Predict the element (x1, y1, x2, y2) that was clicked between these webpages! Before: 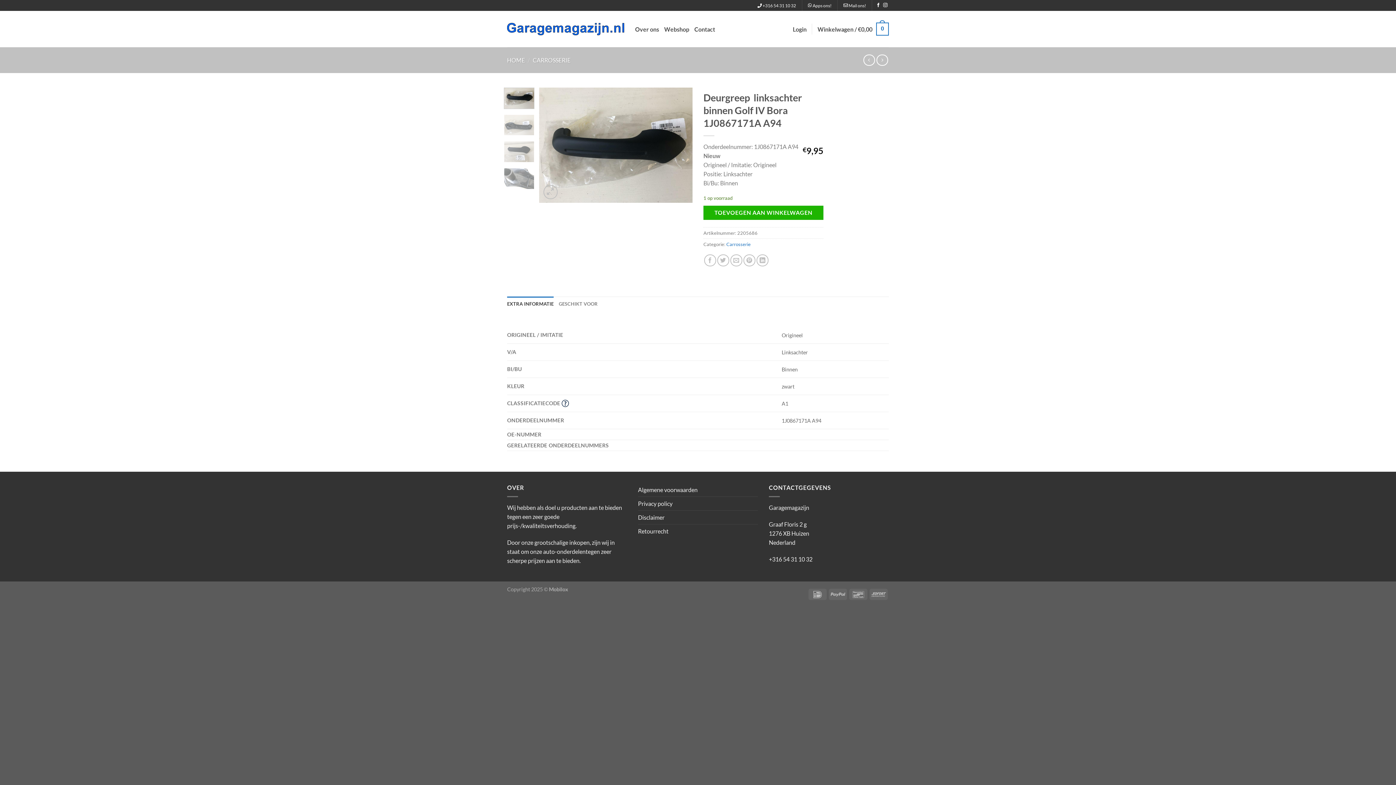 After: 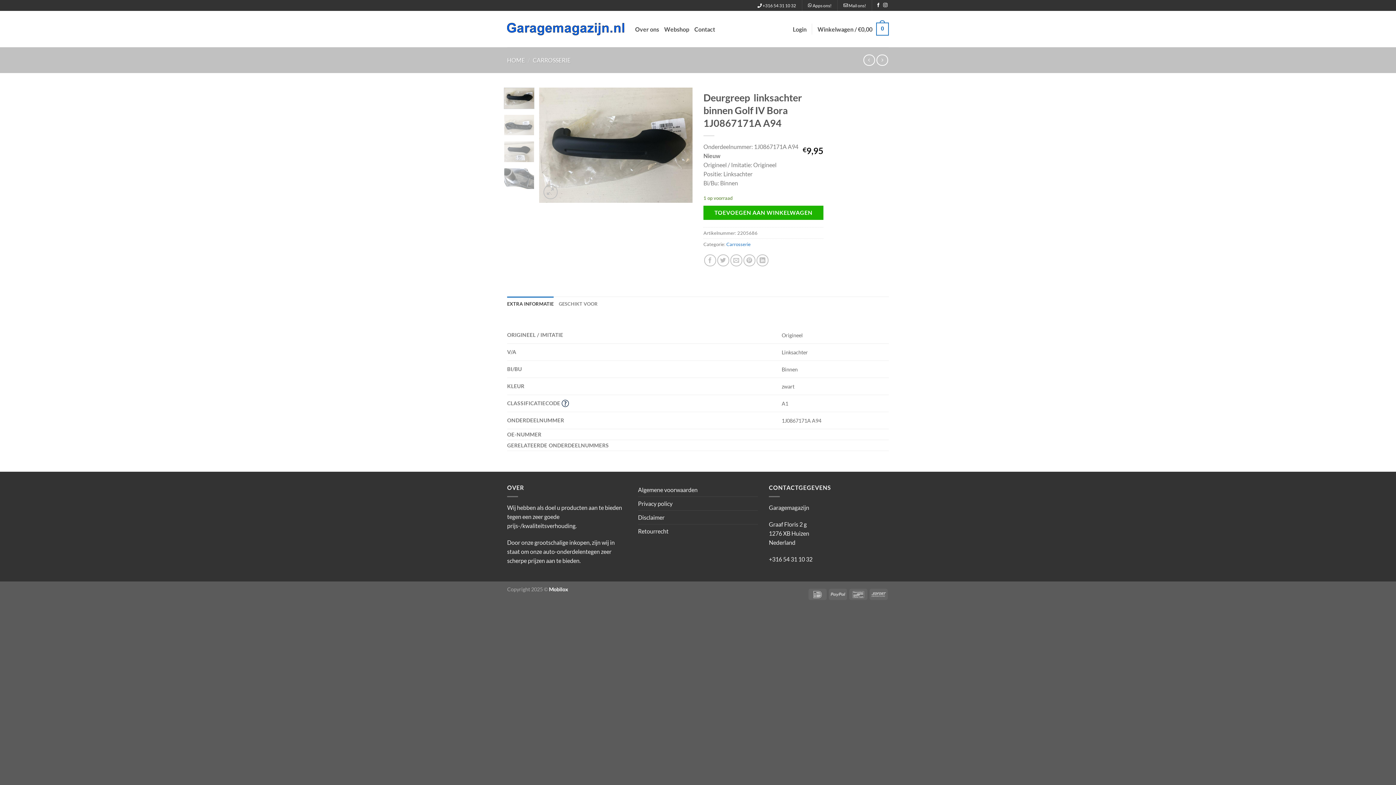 Action: bbox: (549, 586, 568, 592) label: Mobilox